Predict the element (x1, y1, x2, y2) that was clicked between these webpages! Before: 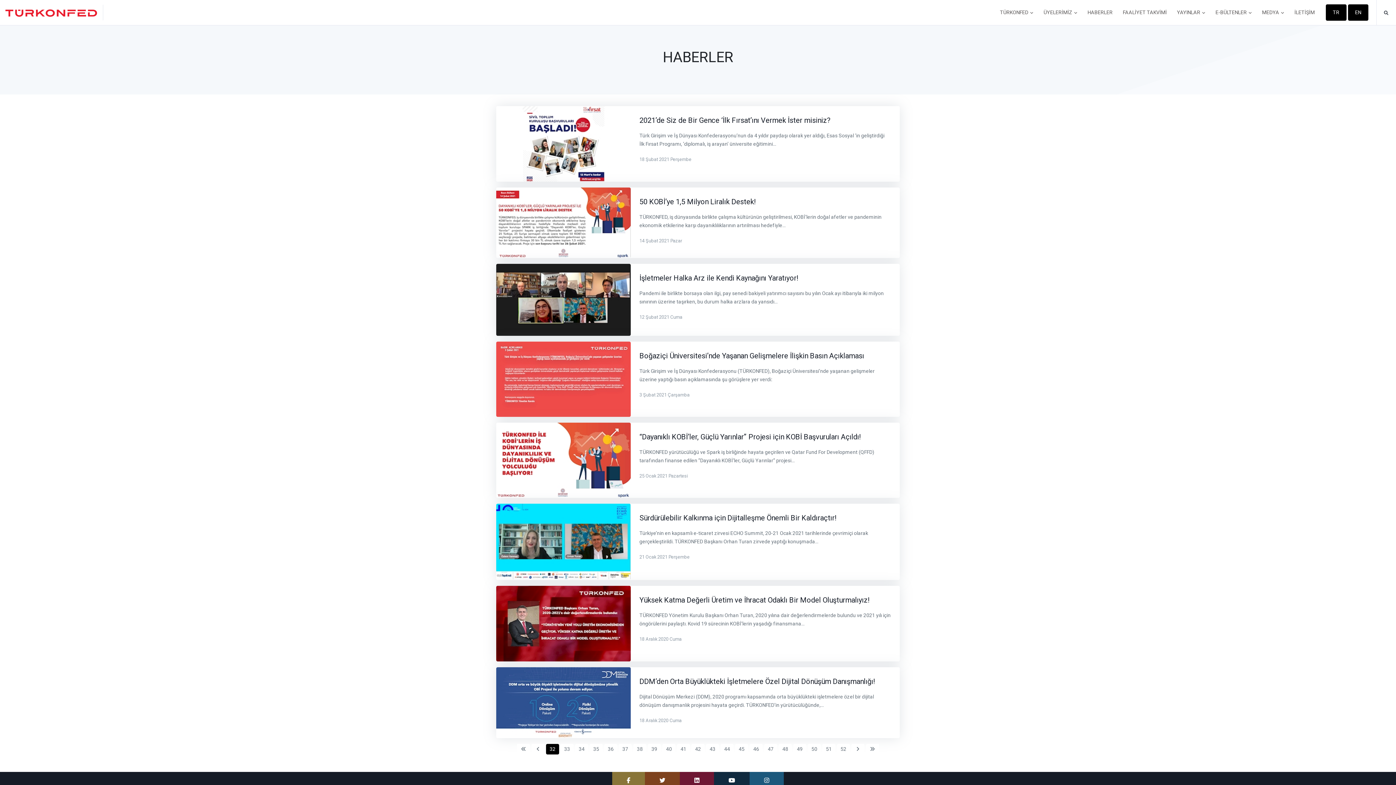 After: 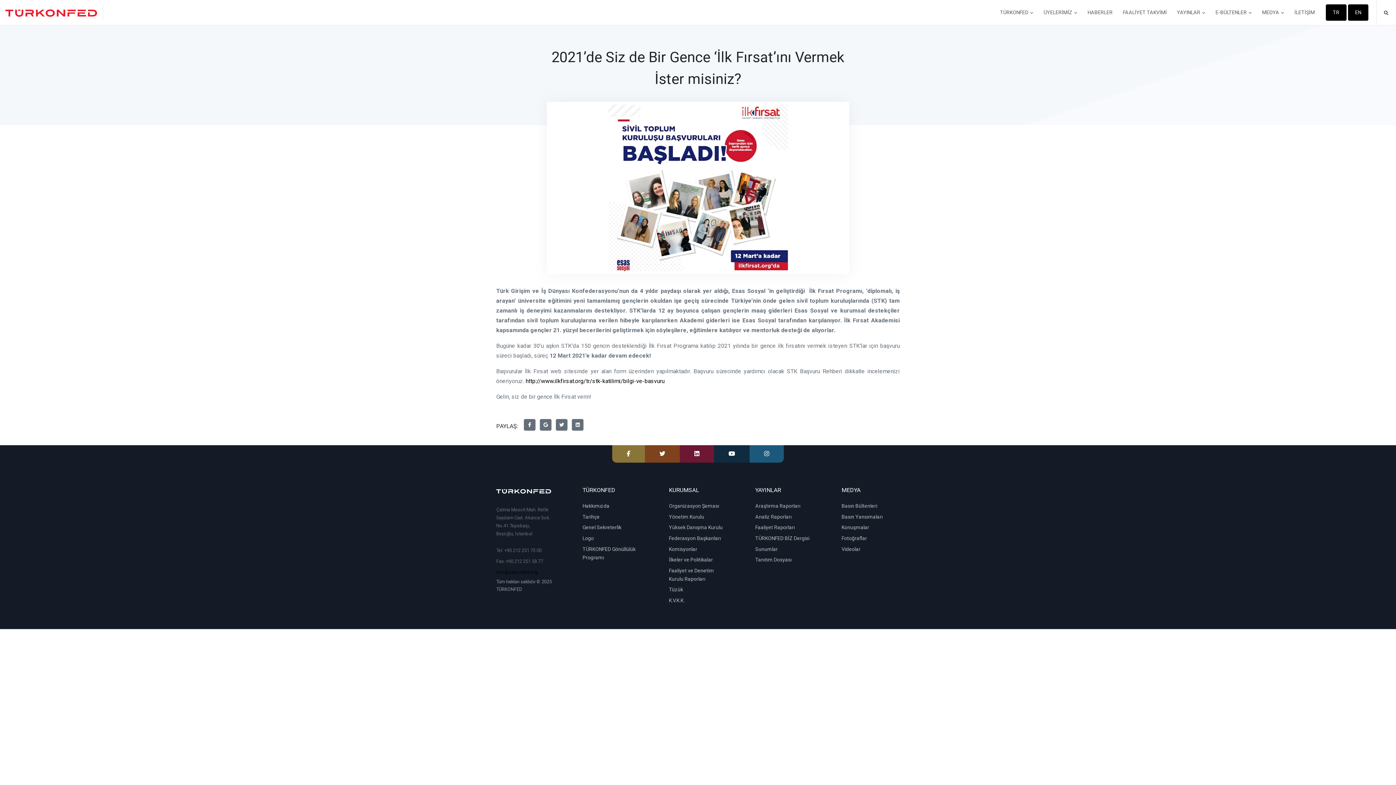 Action: label: 2021’de Siz de Bir Gence ‘İlk Fırsat’ını Vermek İster misiniz? bbox: (639, 116, 830, 124)